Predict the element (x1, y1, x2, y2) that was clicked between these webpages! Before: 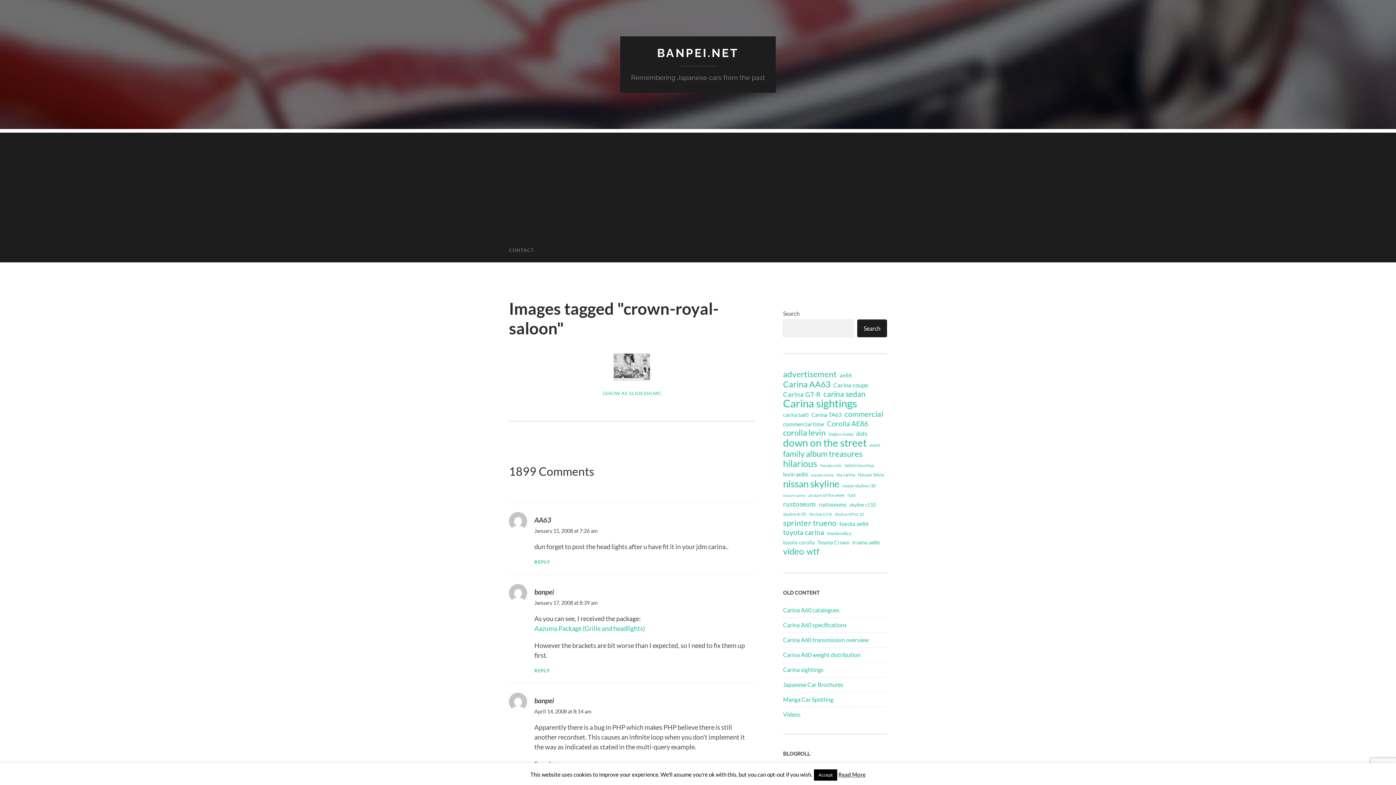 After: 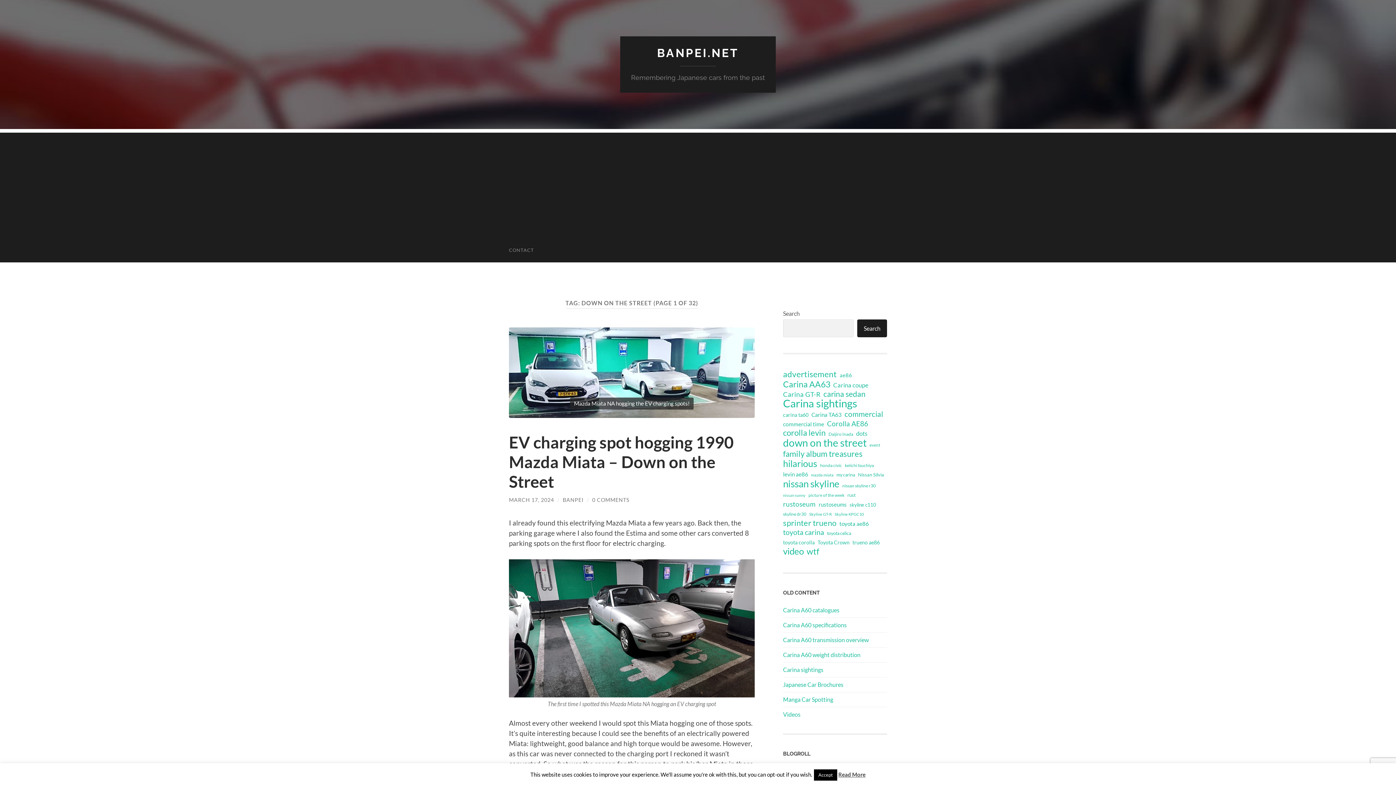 Action: label: down on the street (191 items) bbox: (783, 438, 866, 447)